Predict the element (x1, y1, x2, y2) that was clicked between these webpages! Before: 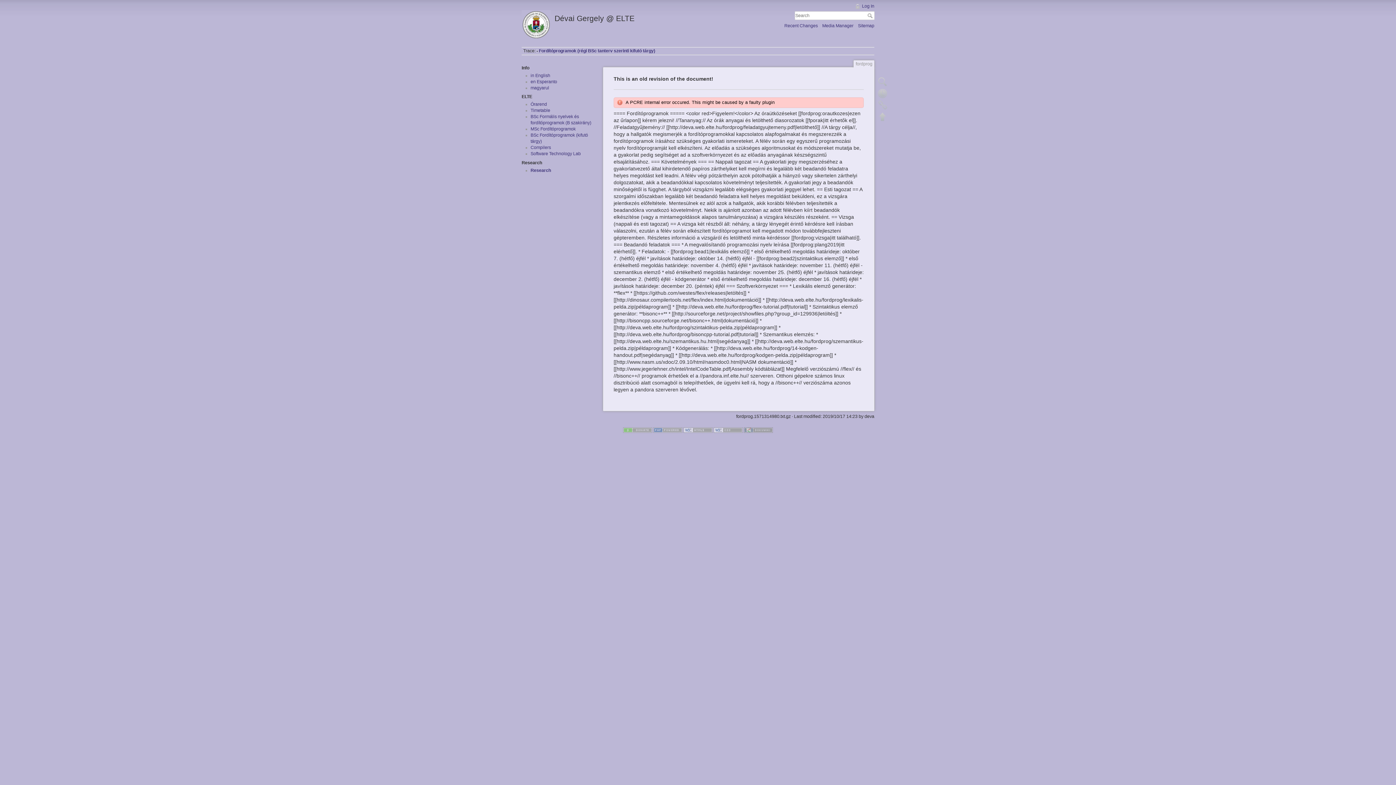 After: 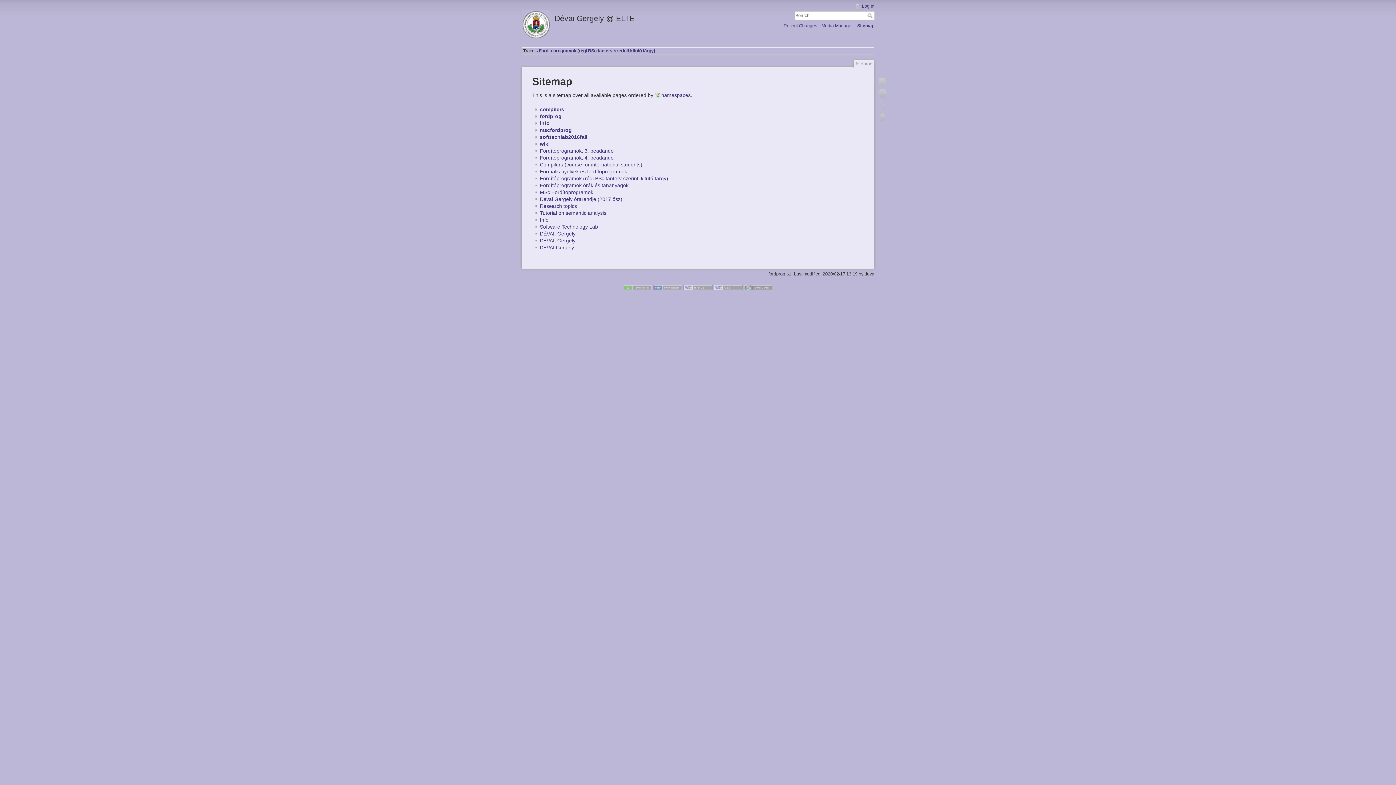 Action: label: Sitemap bbox: (858, 23, 874, 28)